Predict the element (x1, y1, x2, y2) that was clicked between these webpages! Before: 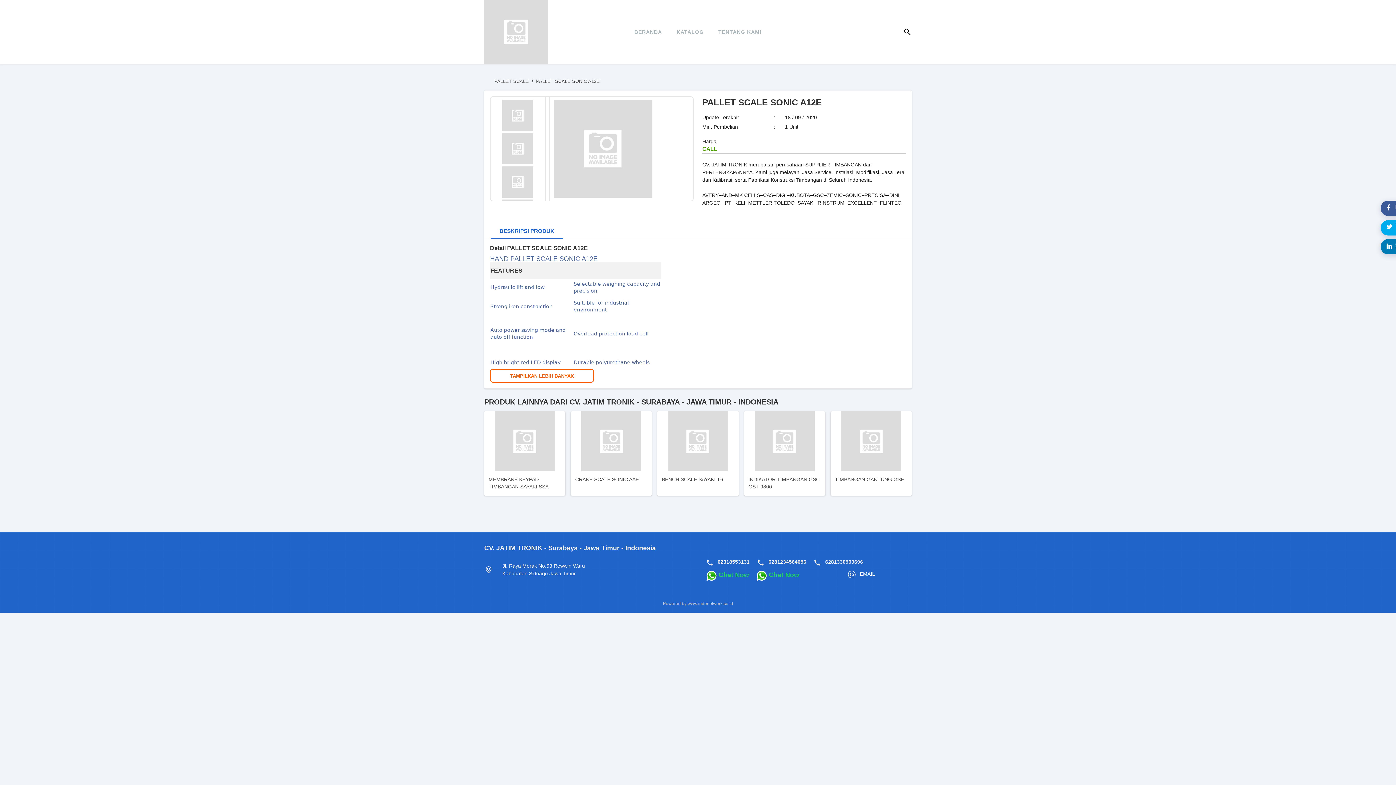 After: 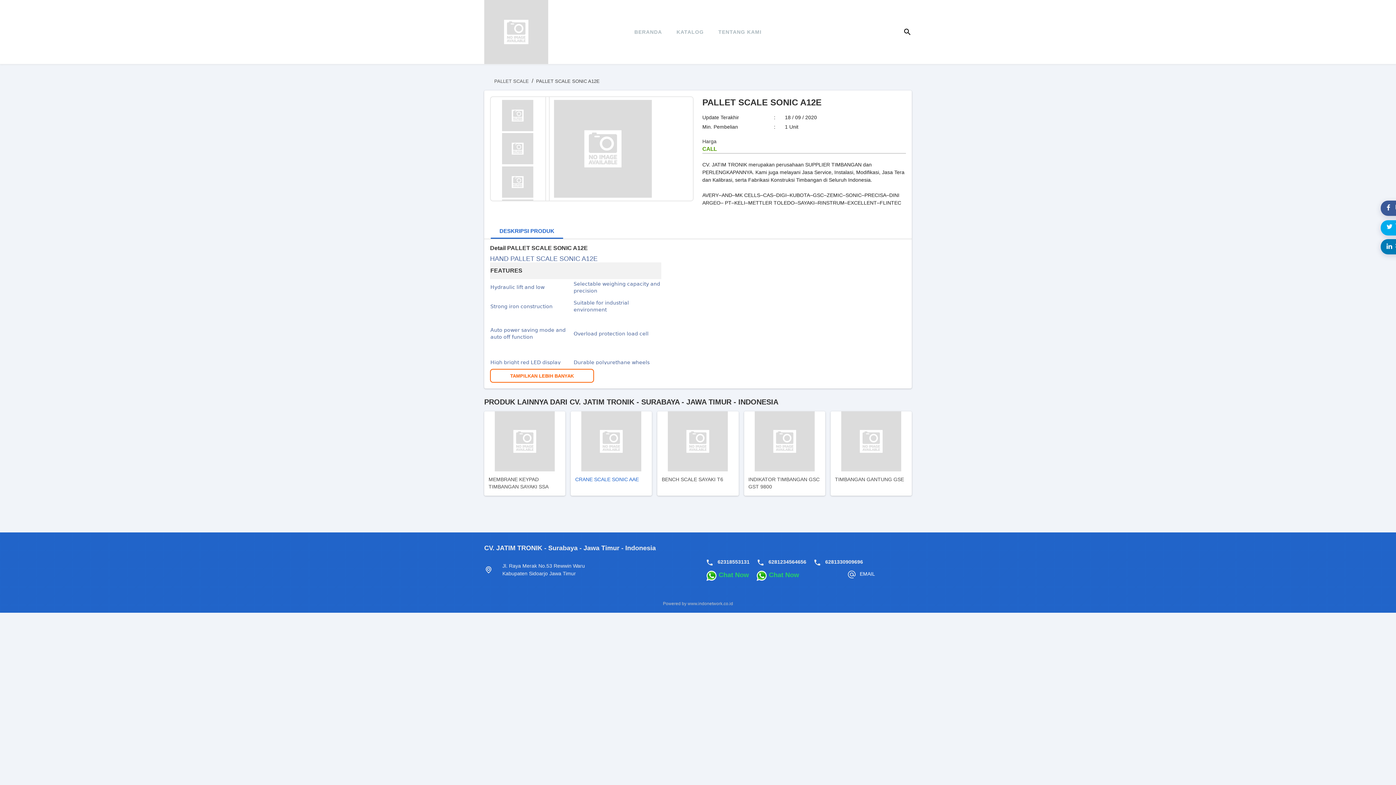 Action: label: CRANE SCALE SONIC AAE bbox: (570, 411, 652, 496)